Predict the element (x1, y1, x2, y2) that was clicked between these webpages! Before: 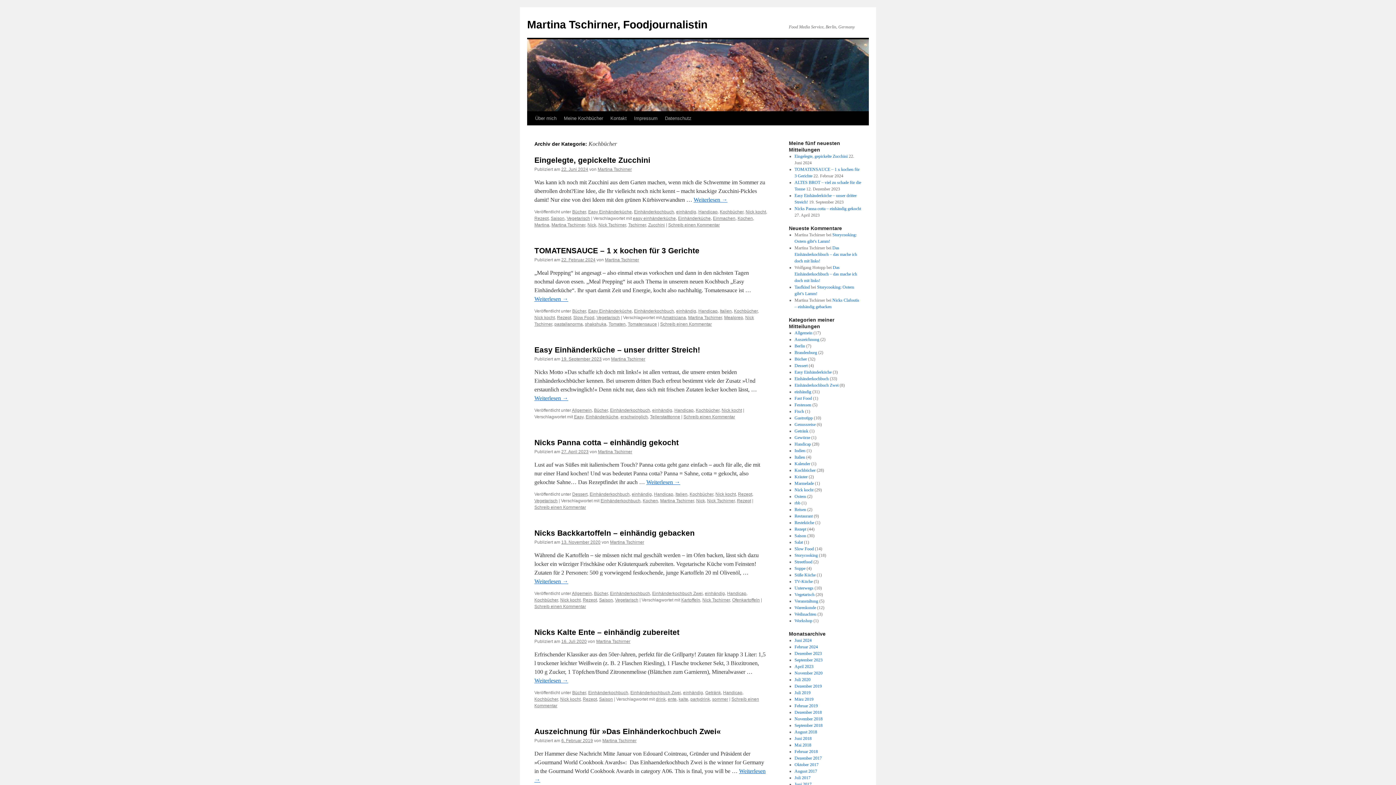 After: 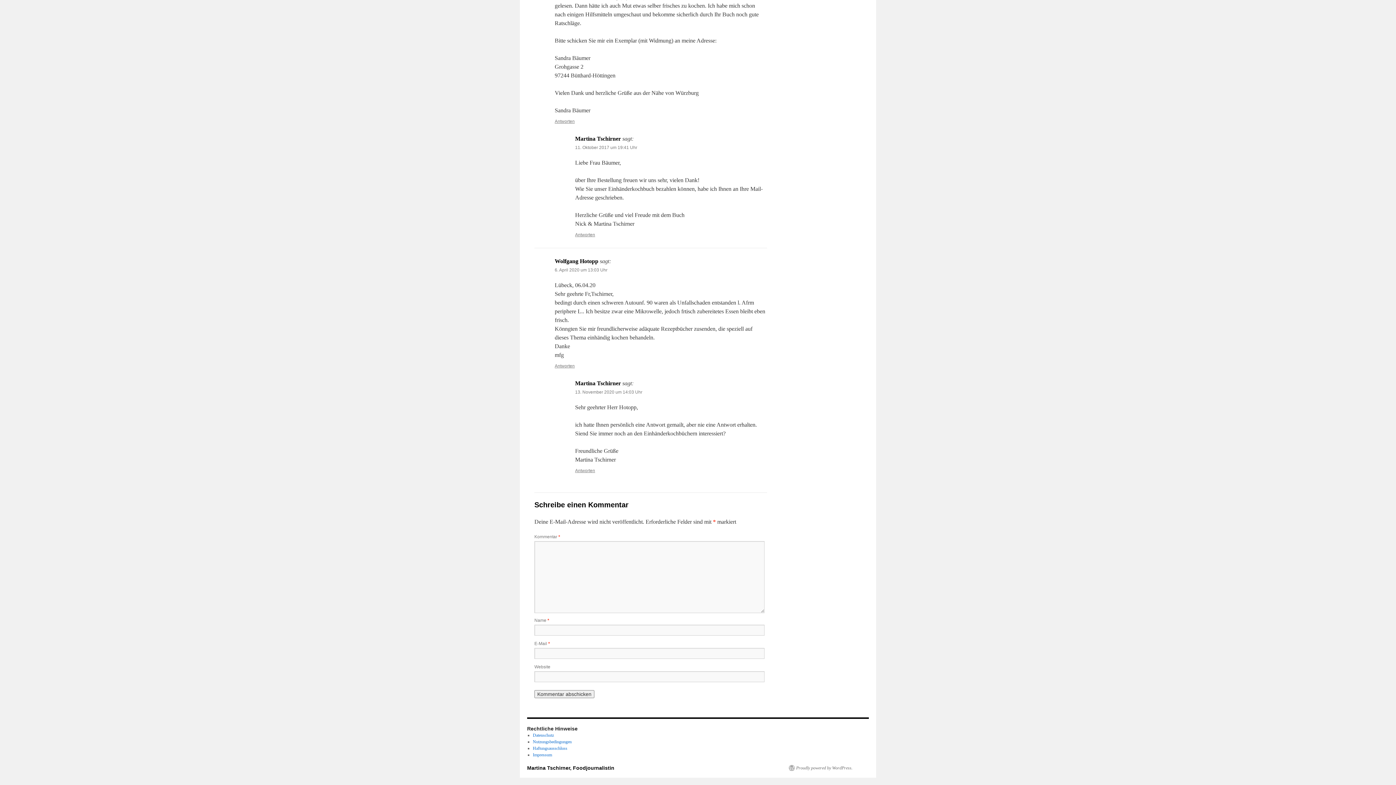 Action: bbox: (794, 245, 857, 263) label: Das Einhänderkochbuch – das mache ich doch mit links!